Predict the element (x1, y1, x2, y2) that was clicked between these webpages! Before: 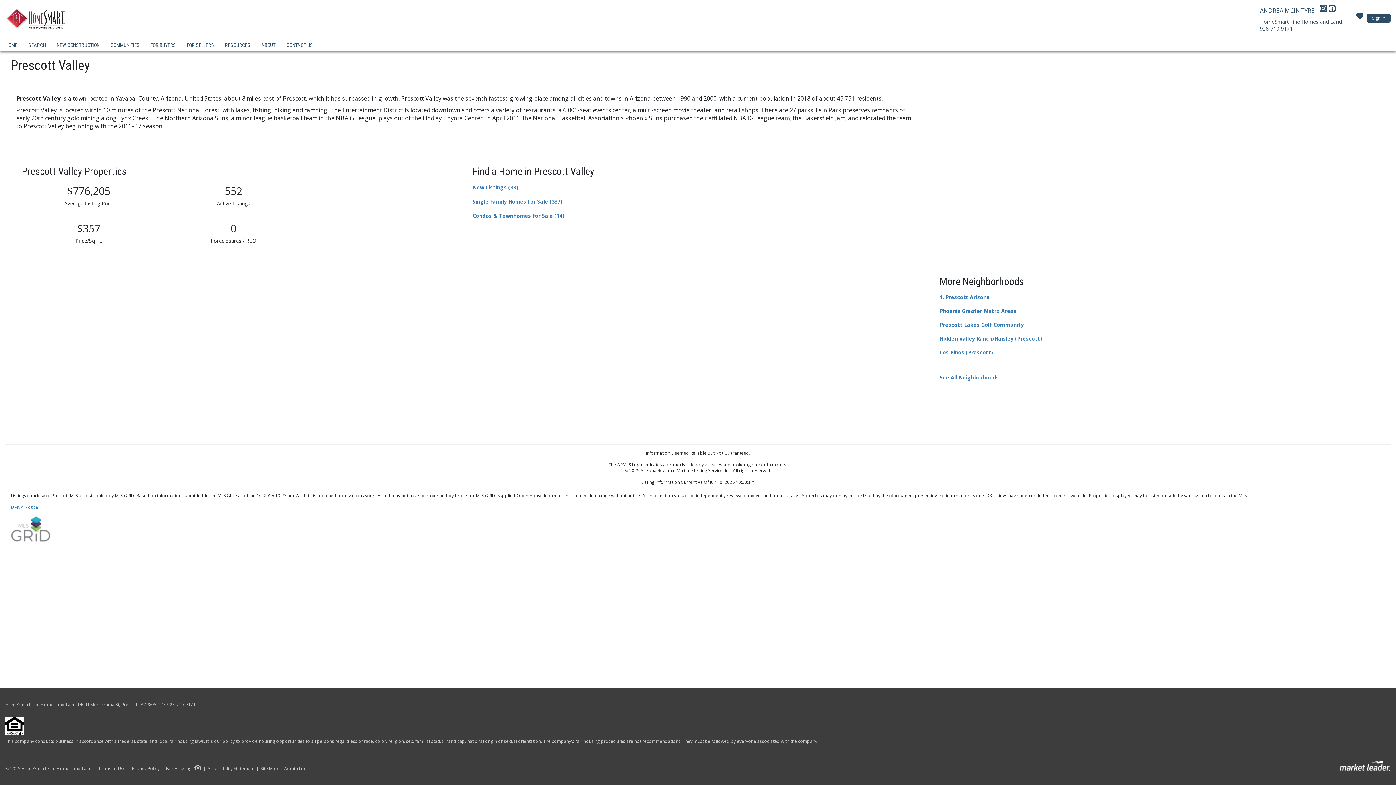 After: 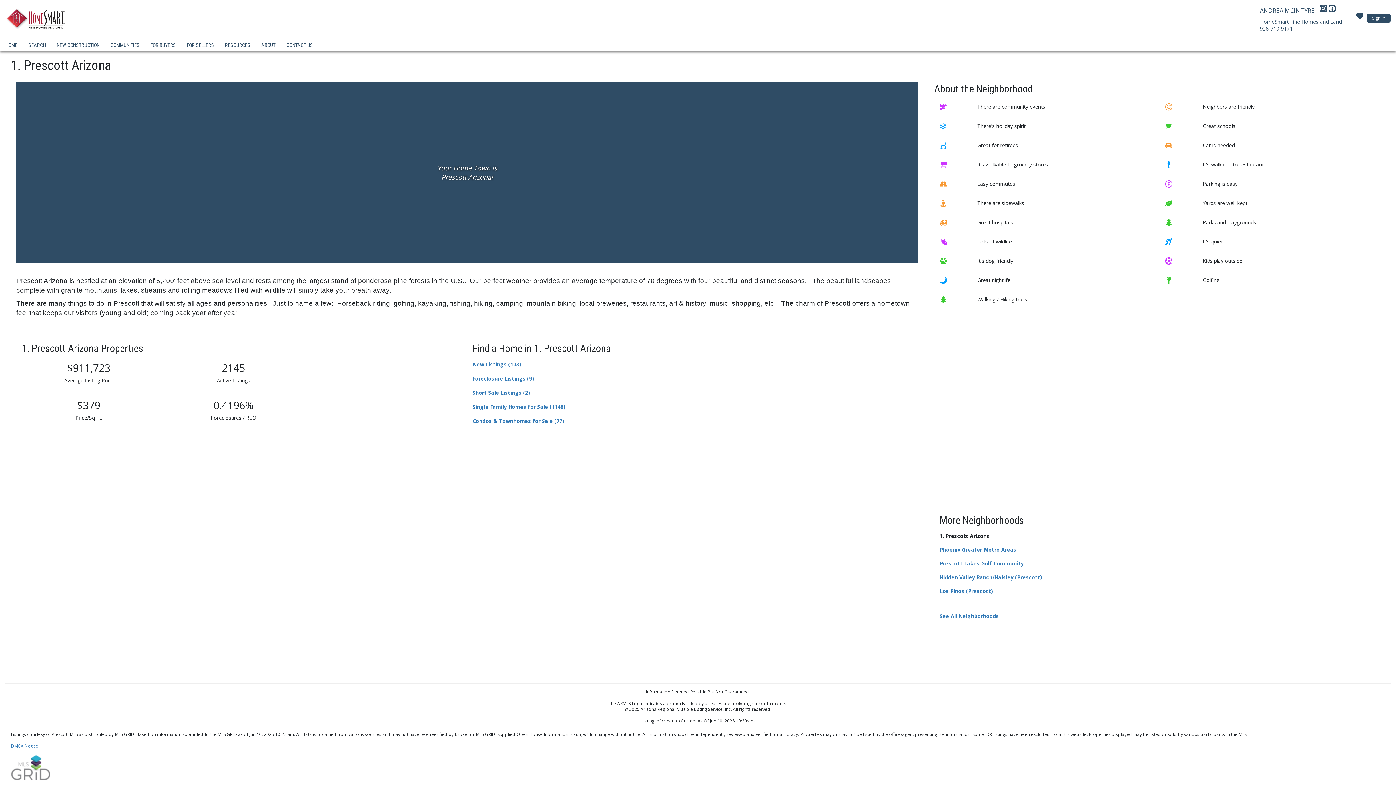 Action: bbox: (939, 293, 990, 300) label: 1. Prescott Arizona